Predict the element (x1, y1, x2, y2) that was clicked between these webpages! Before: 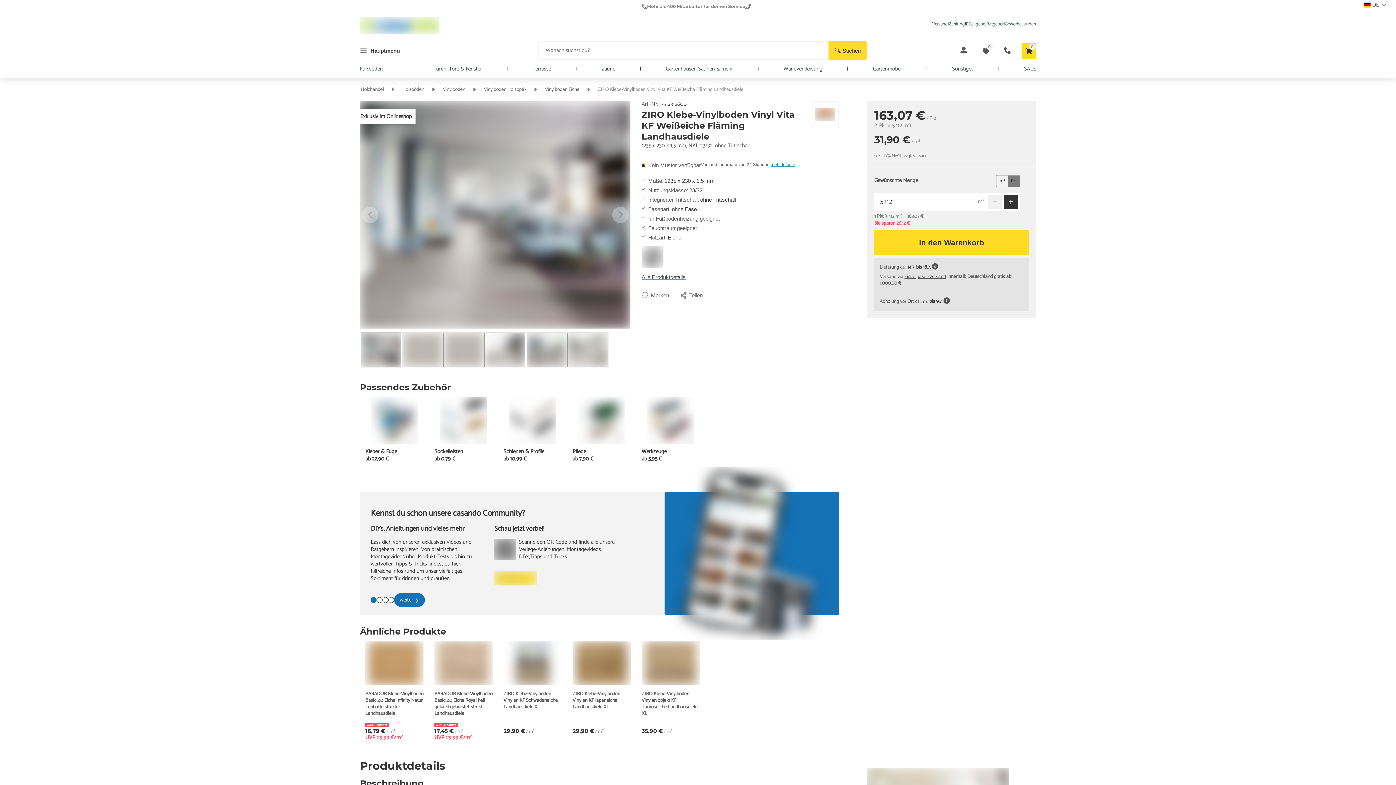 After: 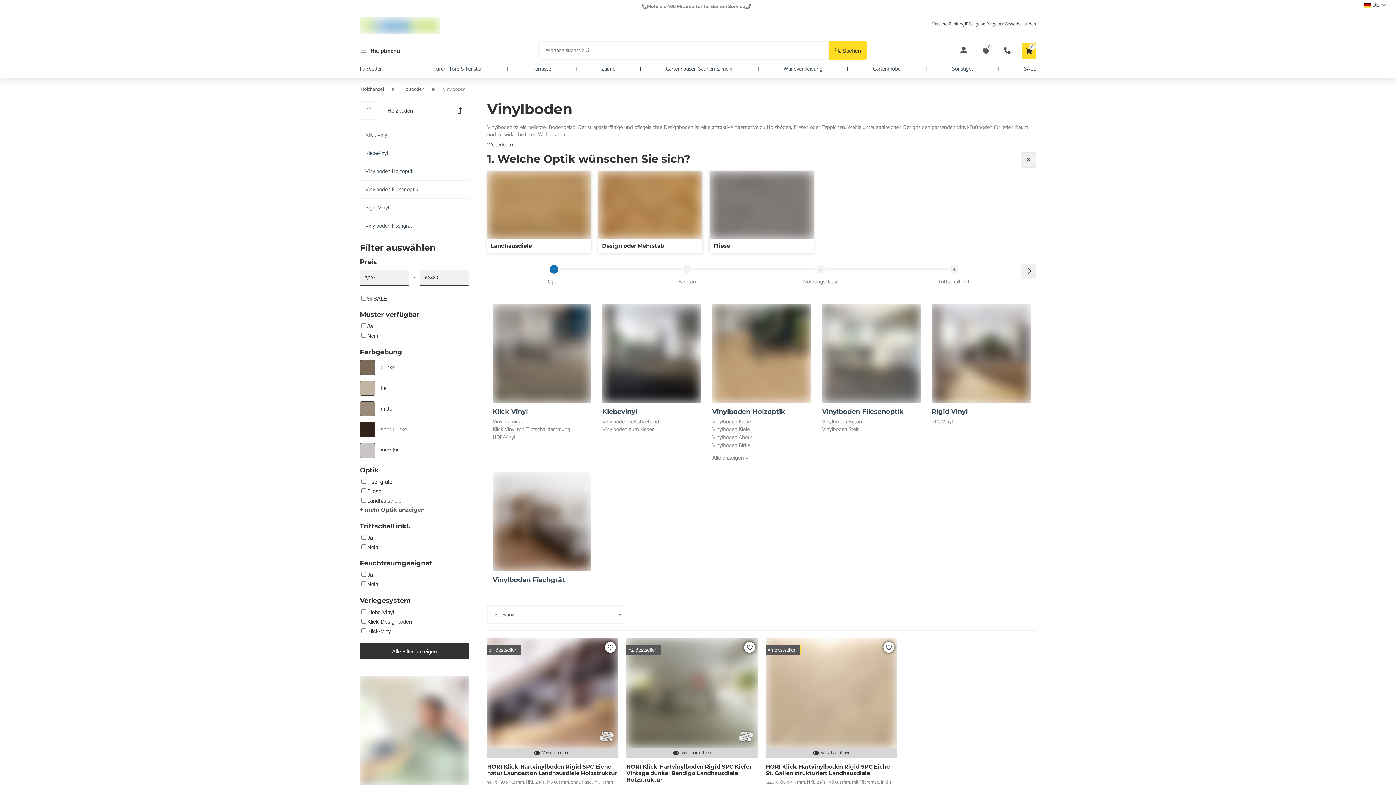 Action: bbox: (442, 86, 465, 92) label: Vinylboden